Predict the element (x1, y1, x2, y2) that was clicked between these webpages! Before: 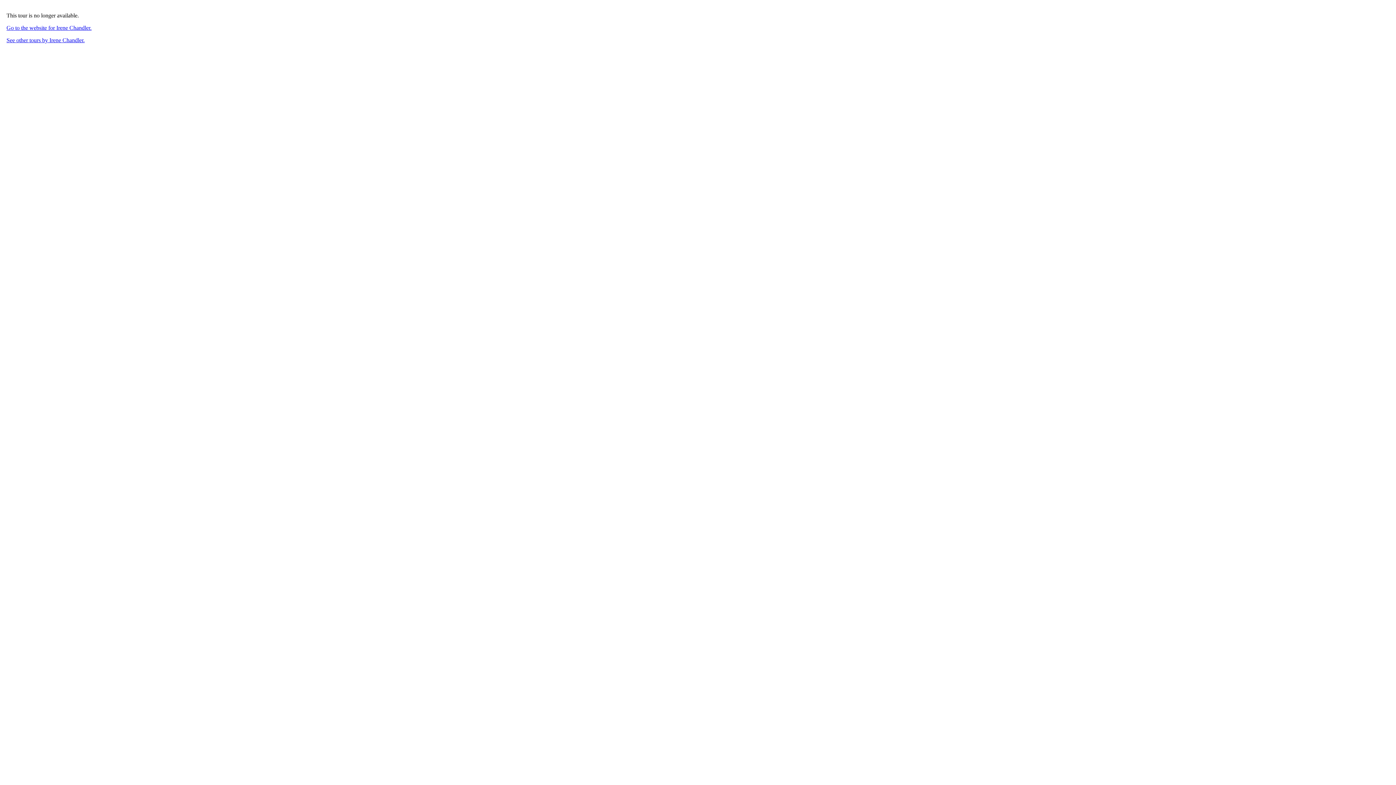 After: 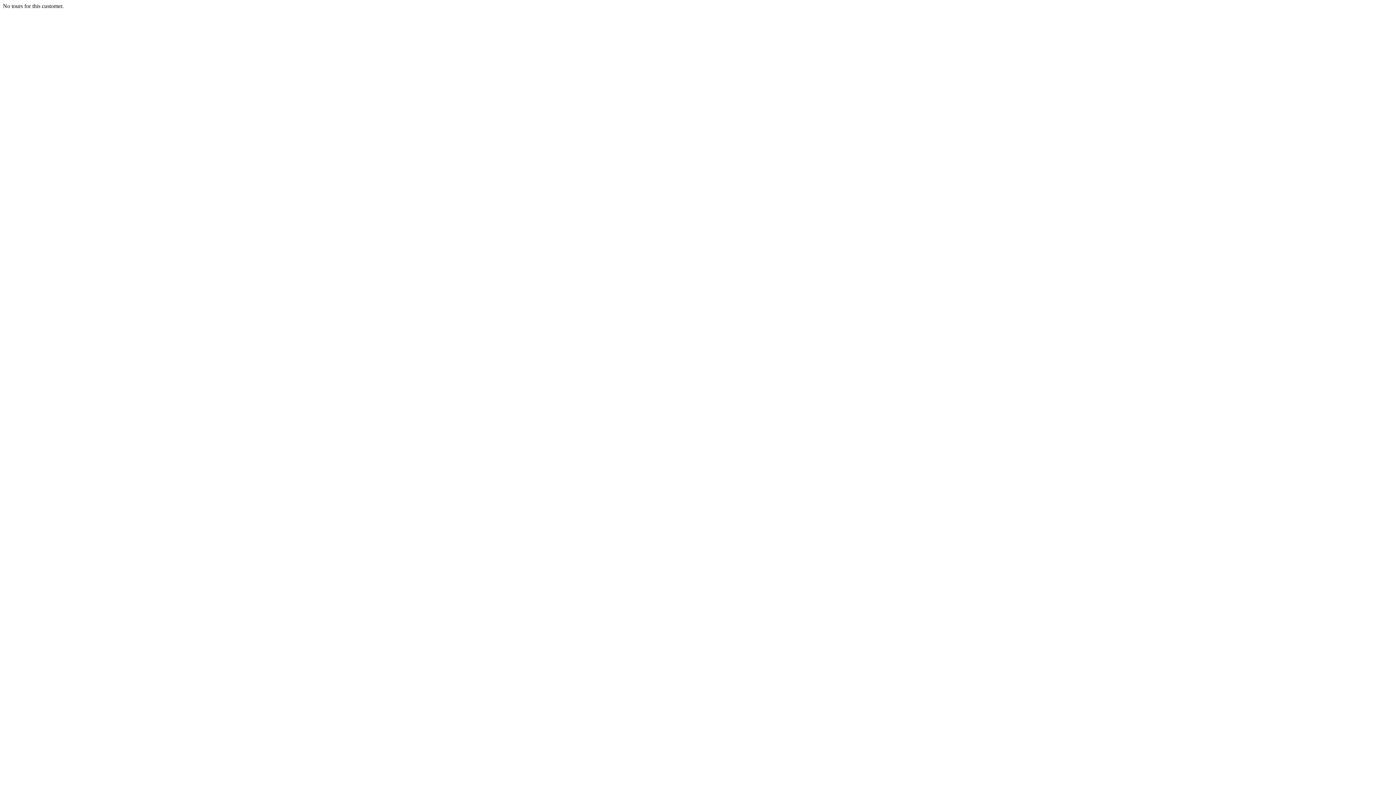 Action: label: See other tours by Irene Chandler. bbox: (6, 37, 84, 43)